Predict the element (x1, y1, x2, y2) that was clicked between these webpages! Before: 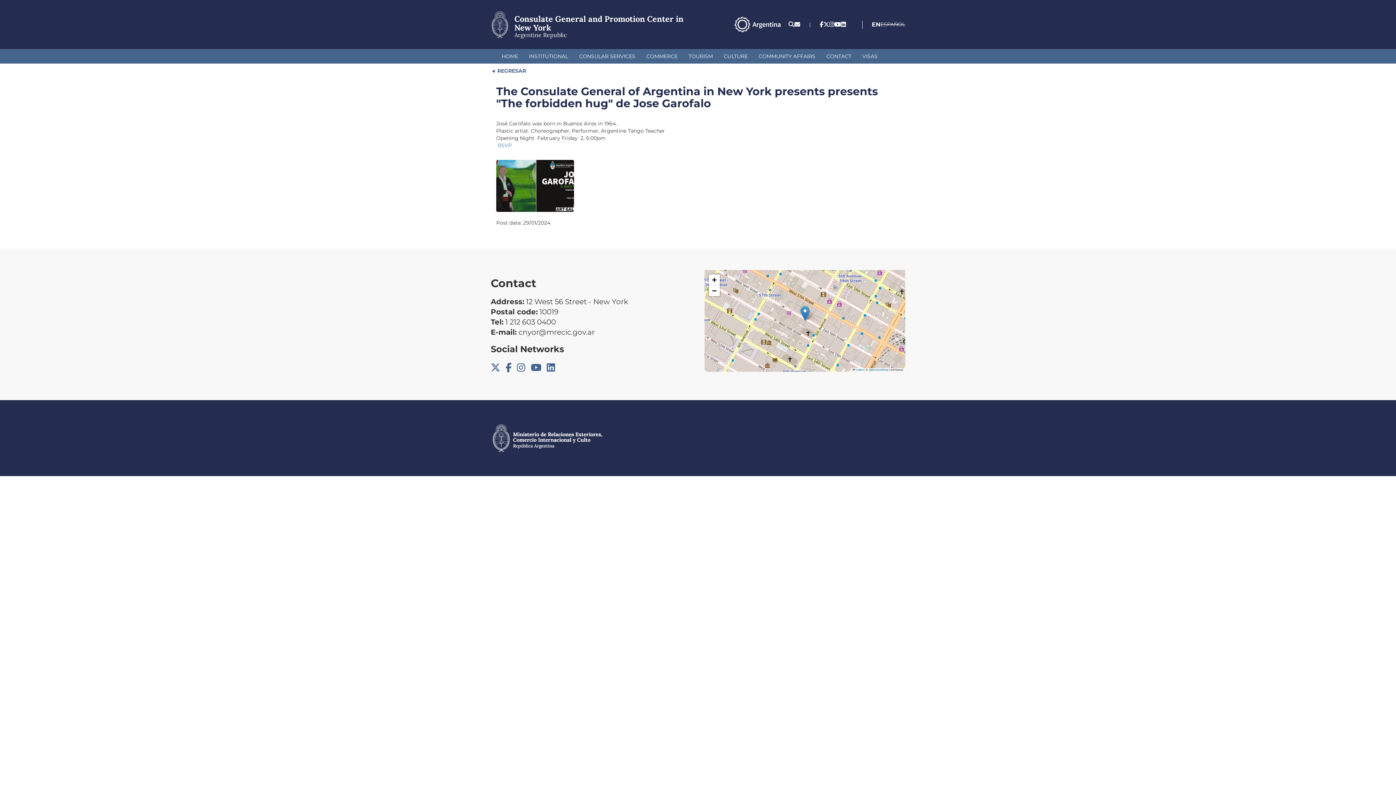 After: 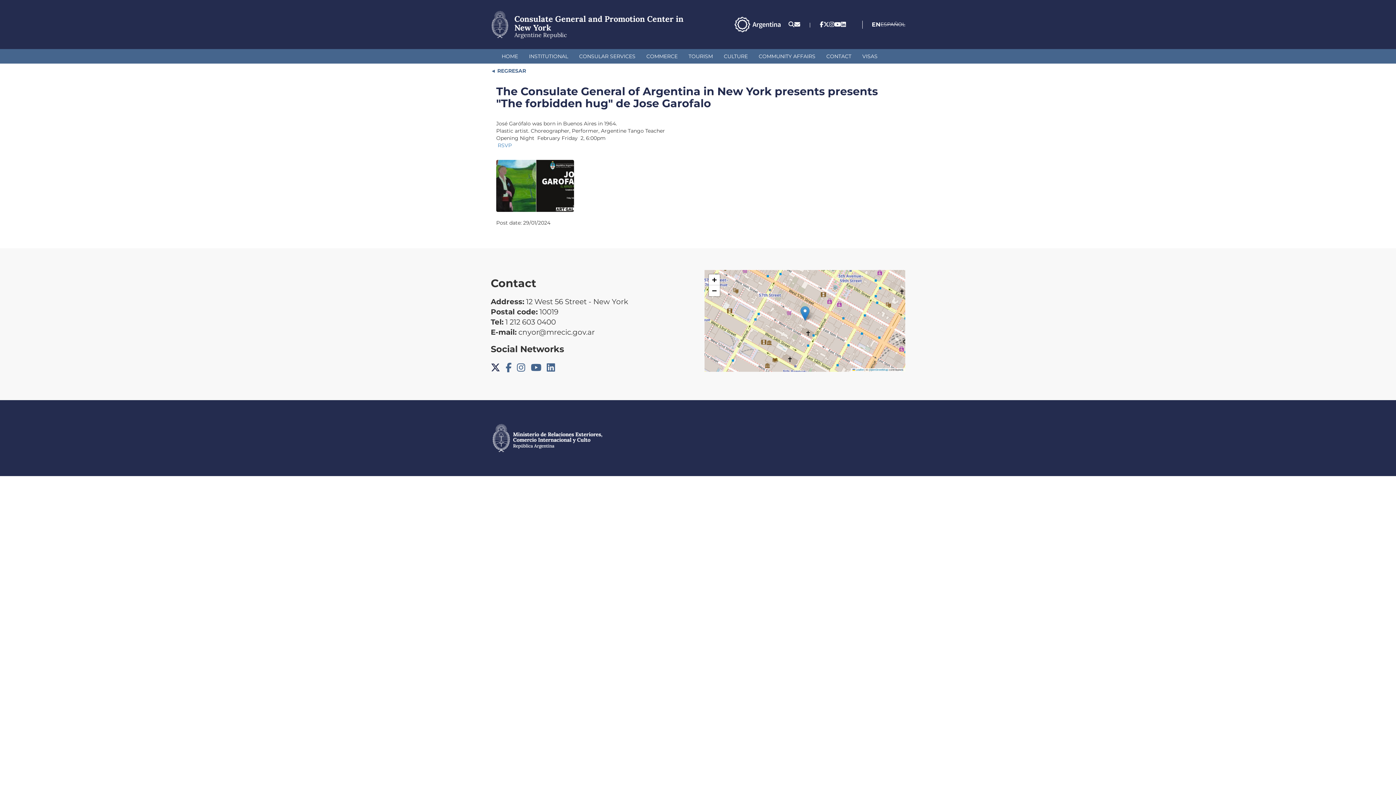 Action: bbox: (490, 362, 500, 373)